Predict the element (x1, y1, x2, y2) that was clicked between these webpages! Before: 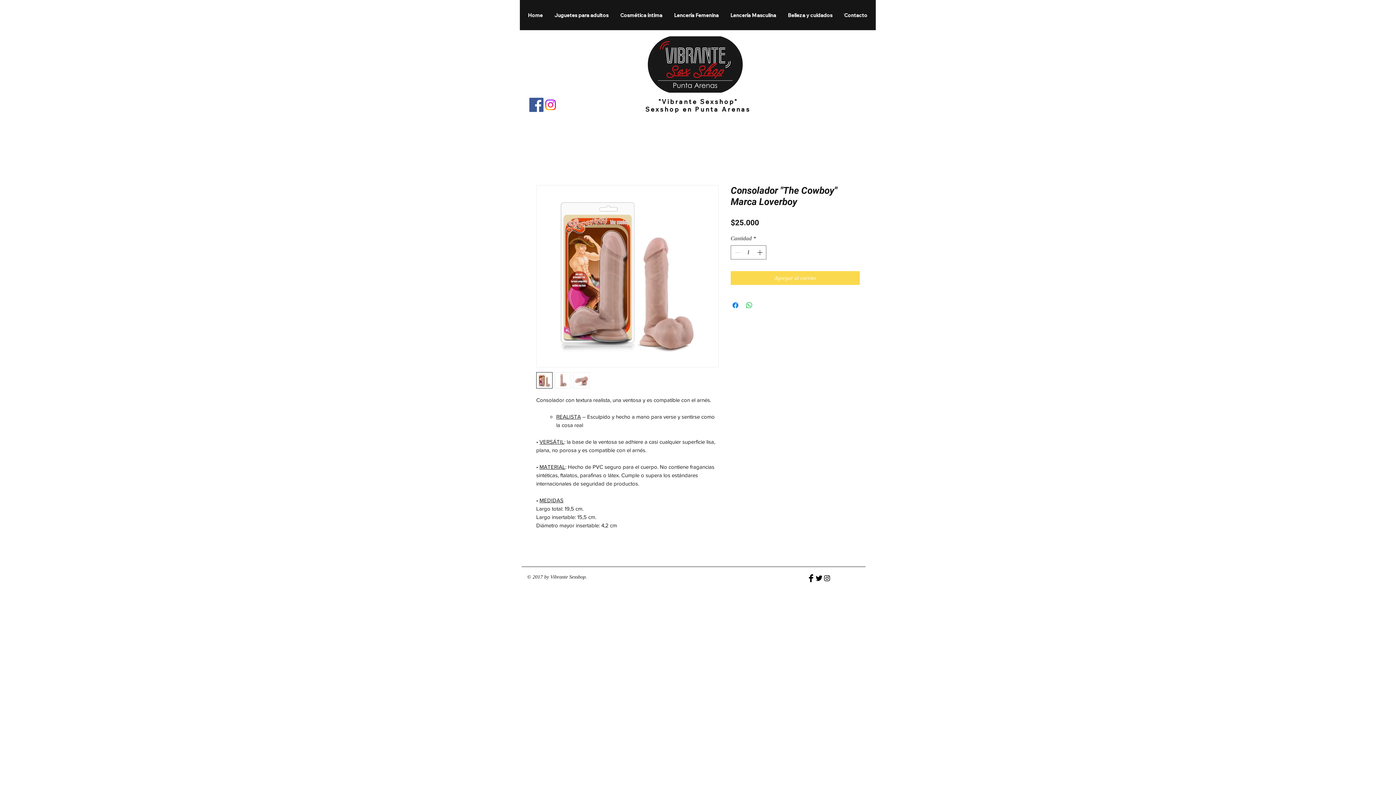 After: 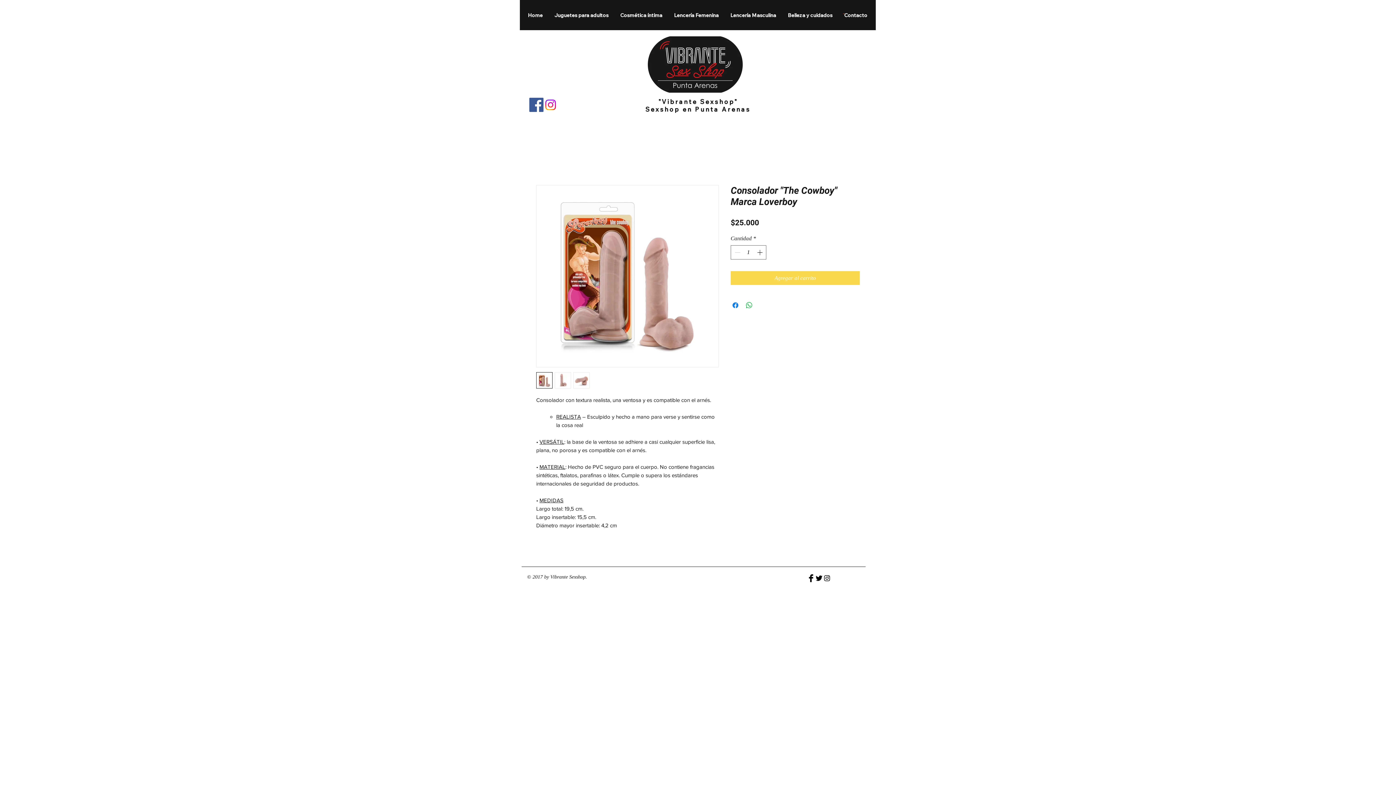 Action: bbox: (573, 372, 589, 388)